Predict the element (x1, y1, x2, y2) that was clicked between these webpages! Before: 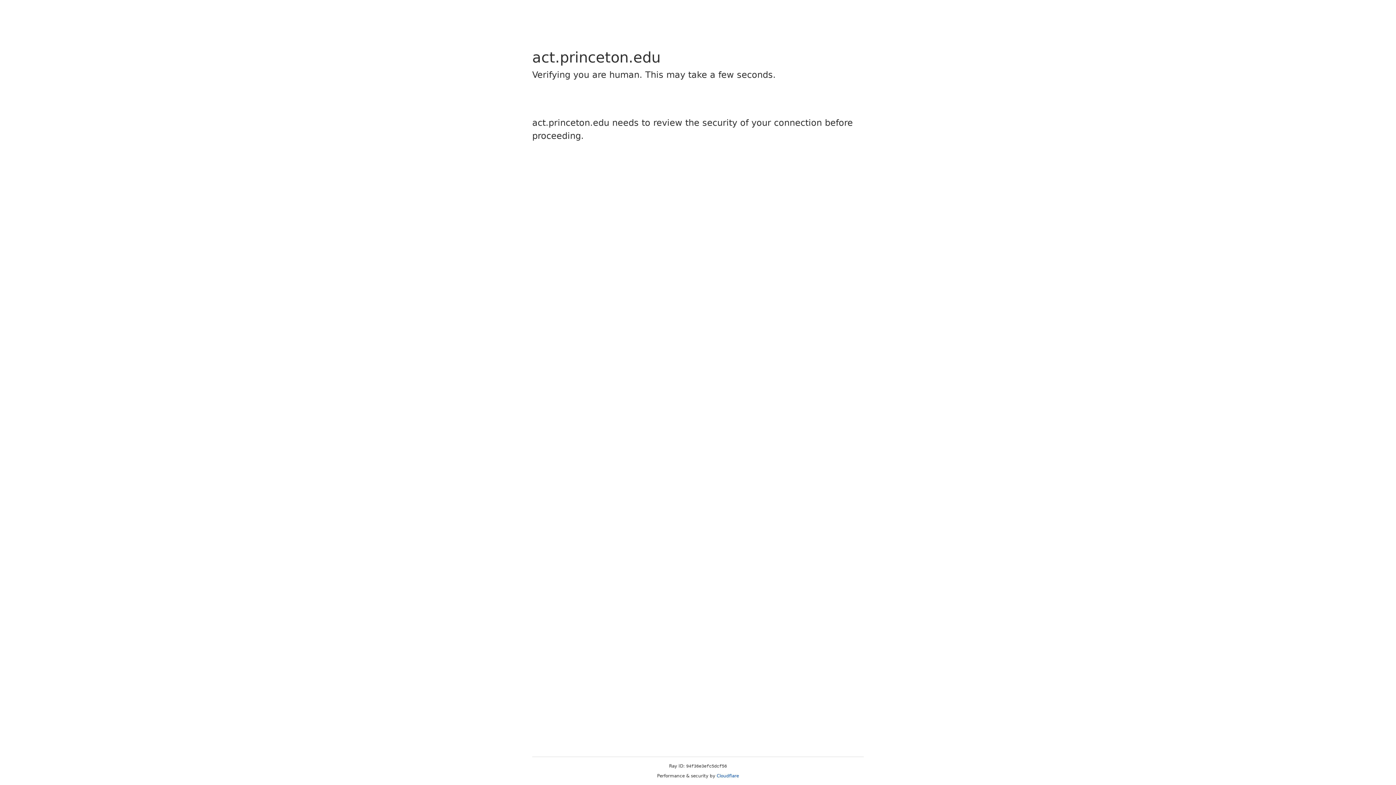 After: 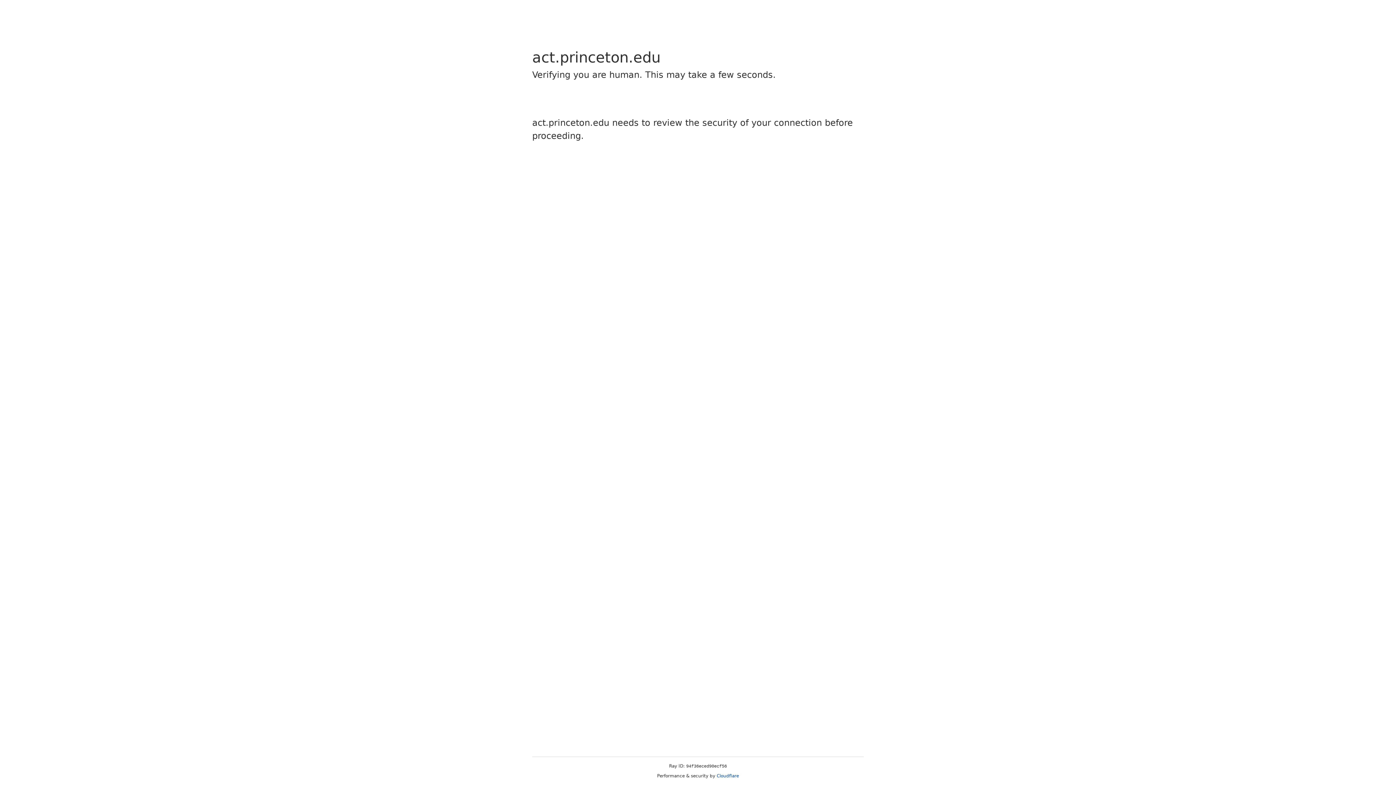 Action: bbox: (716, 773, 739, 778) label: Cloudflare